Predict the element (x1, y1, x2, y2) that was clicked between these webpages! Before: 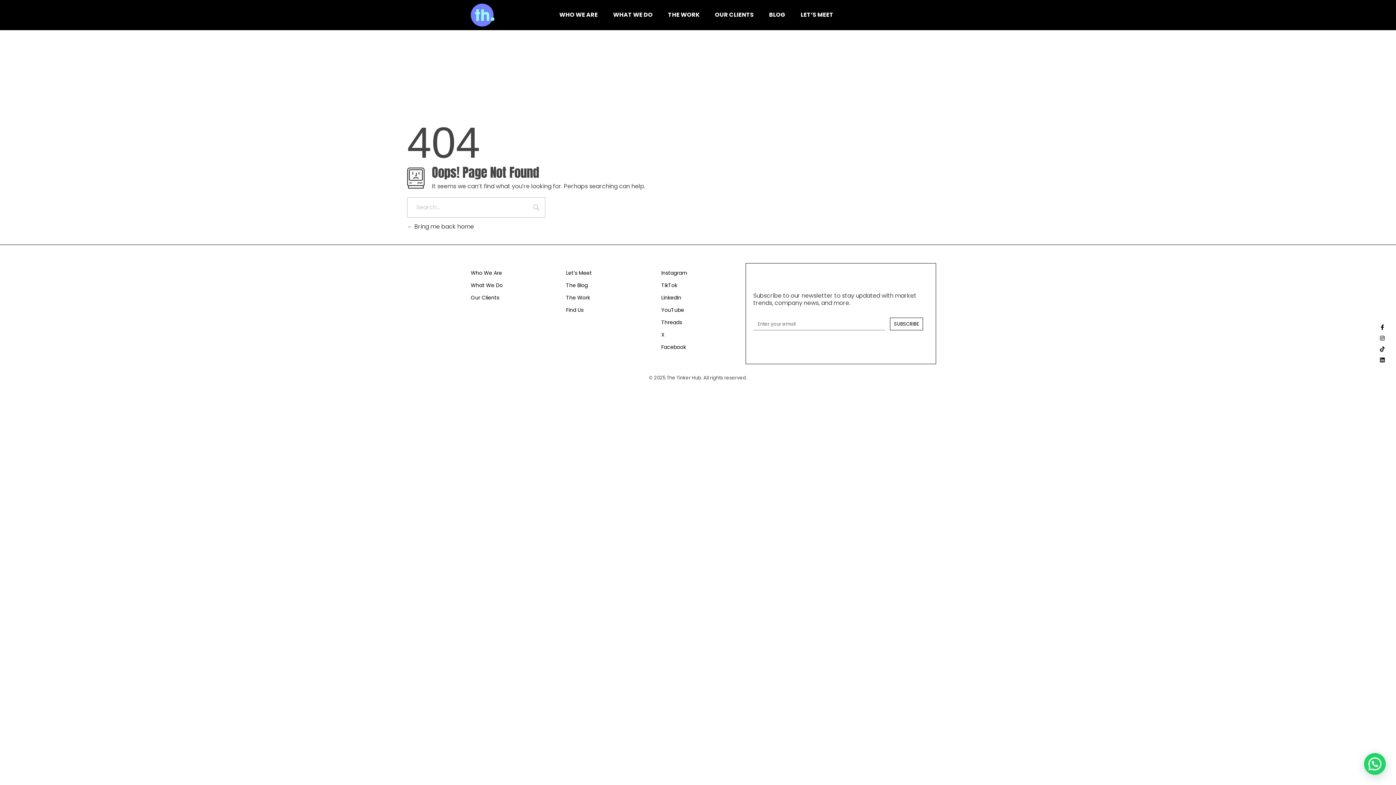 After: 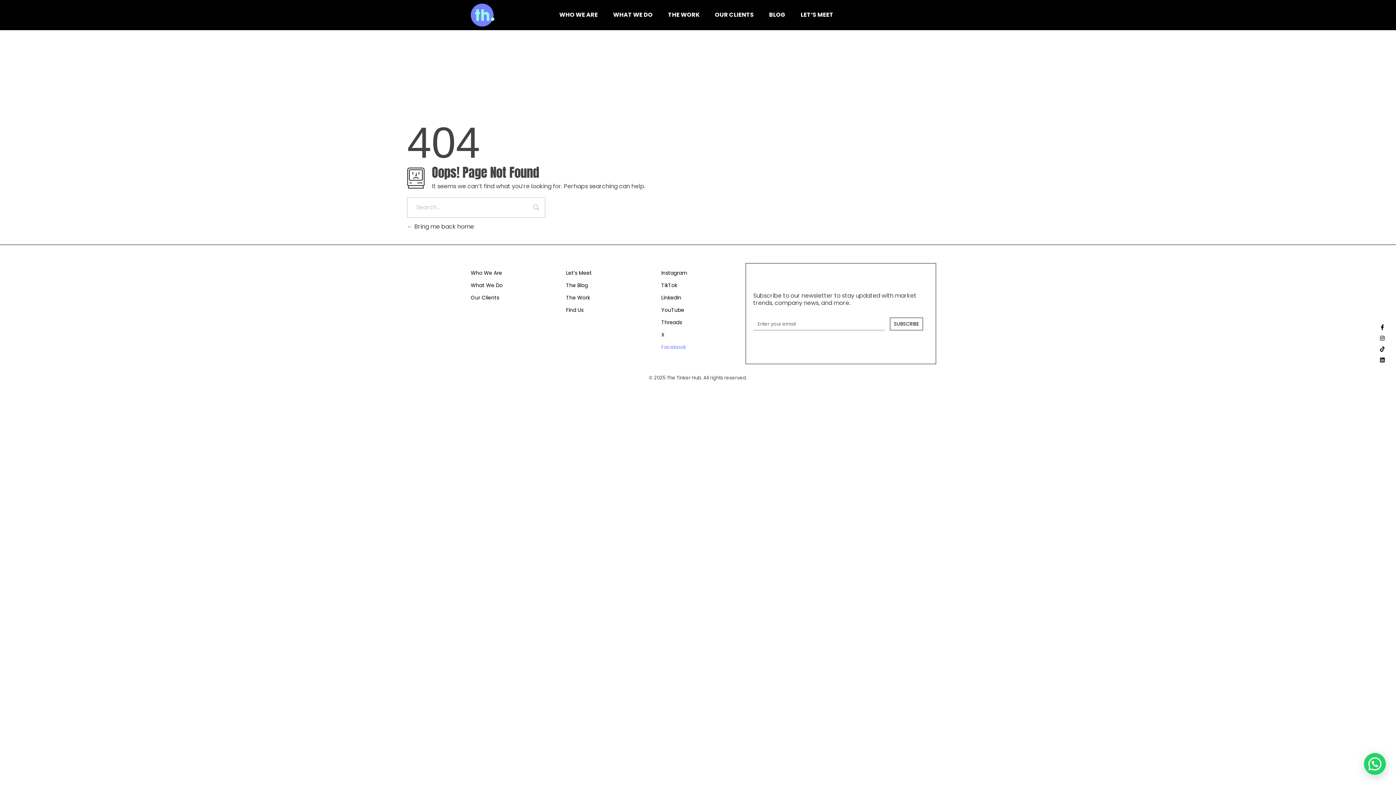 Action: label: Facebook bbox: (654, 340, 742, 353)